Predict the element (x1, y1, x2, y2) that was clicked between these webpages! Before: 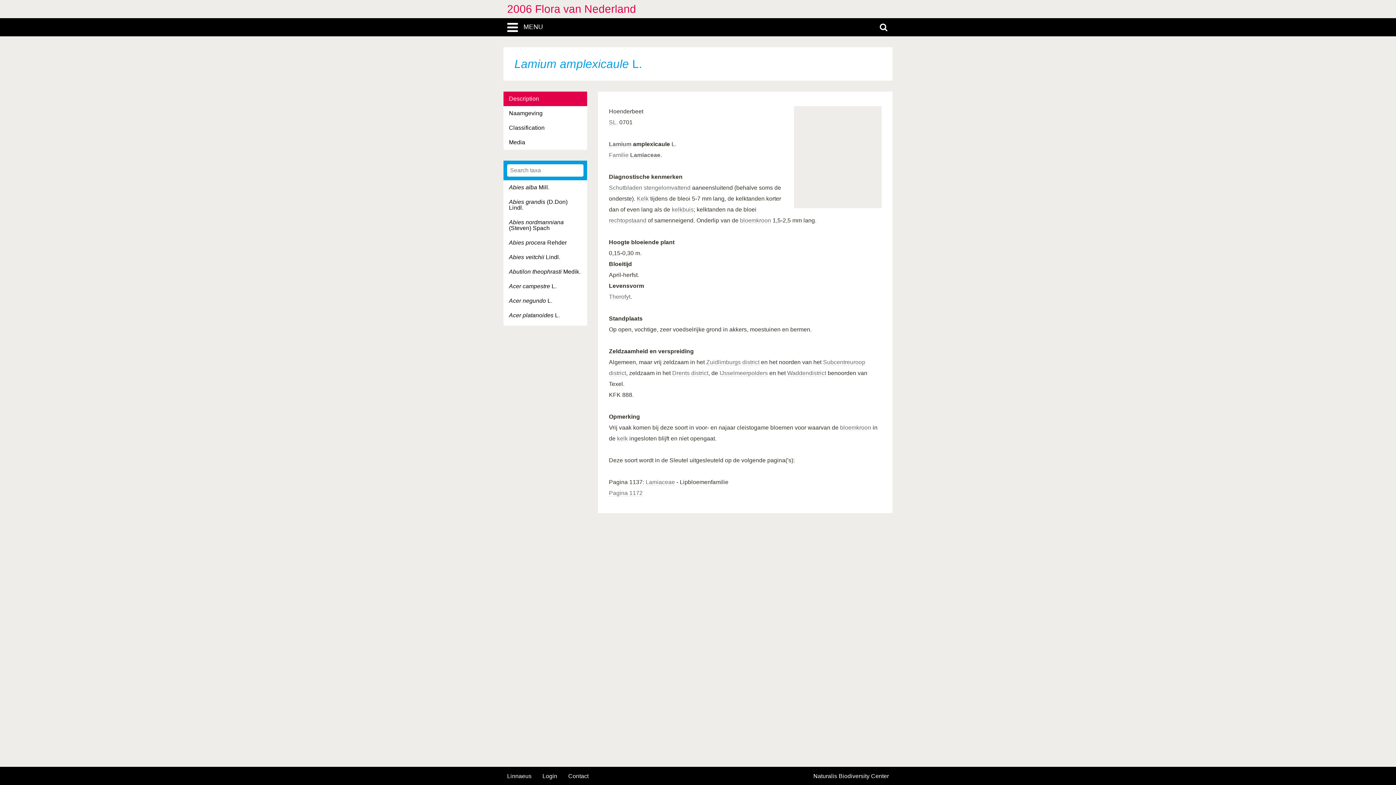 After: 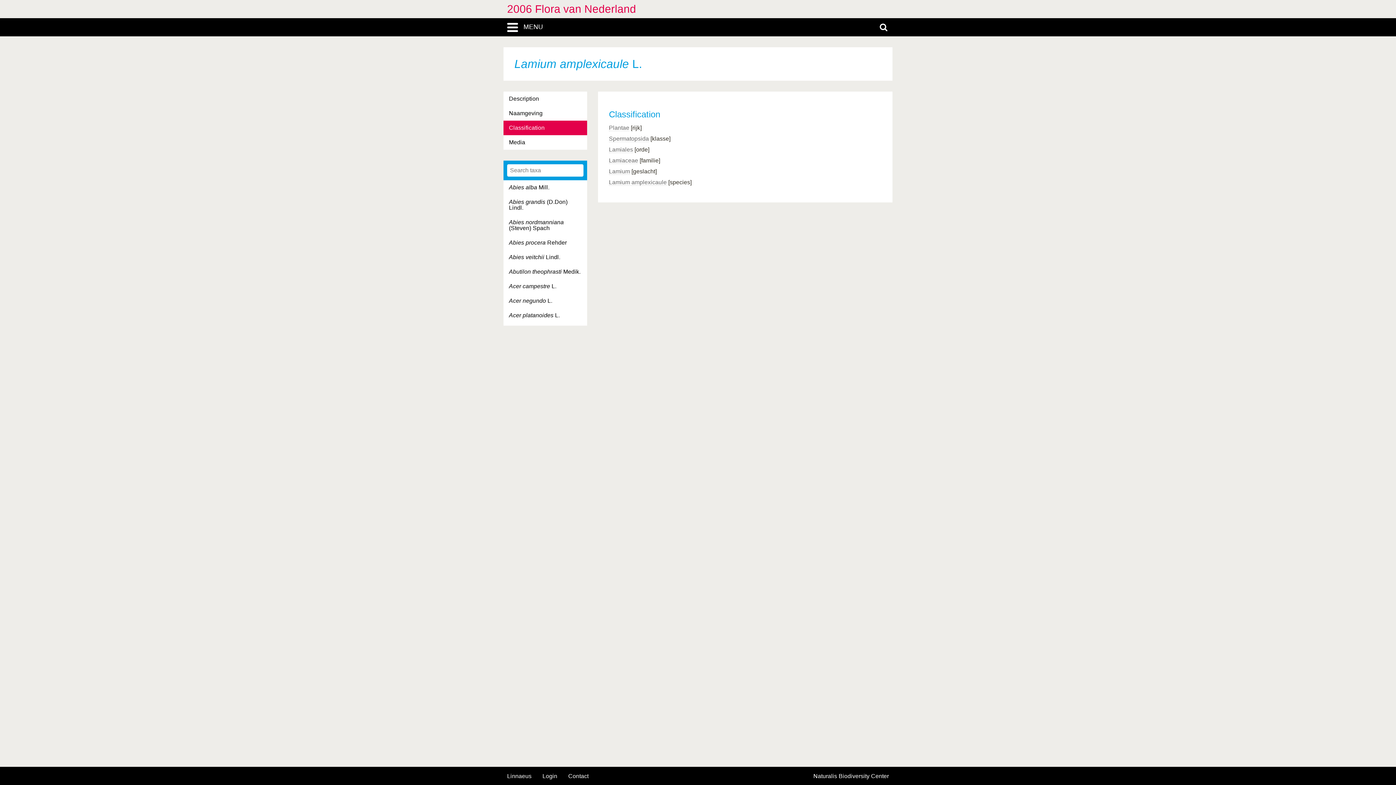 Action: bbox: (503, 120, 587, 135) label: Classification